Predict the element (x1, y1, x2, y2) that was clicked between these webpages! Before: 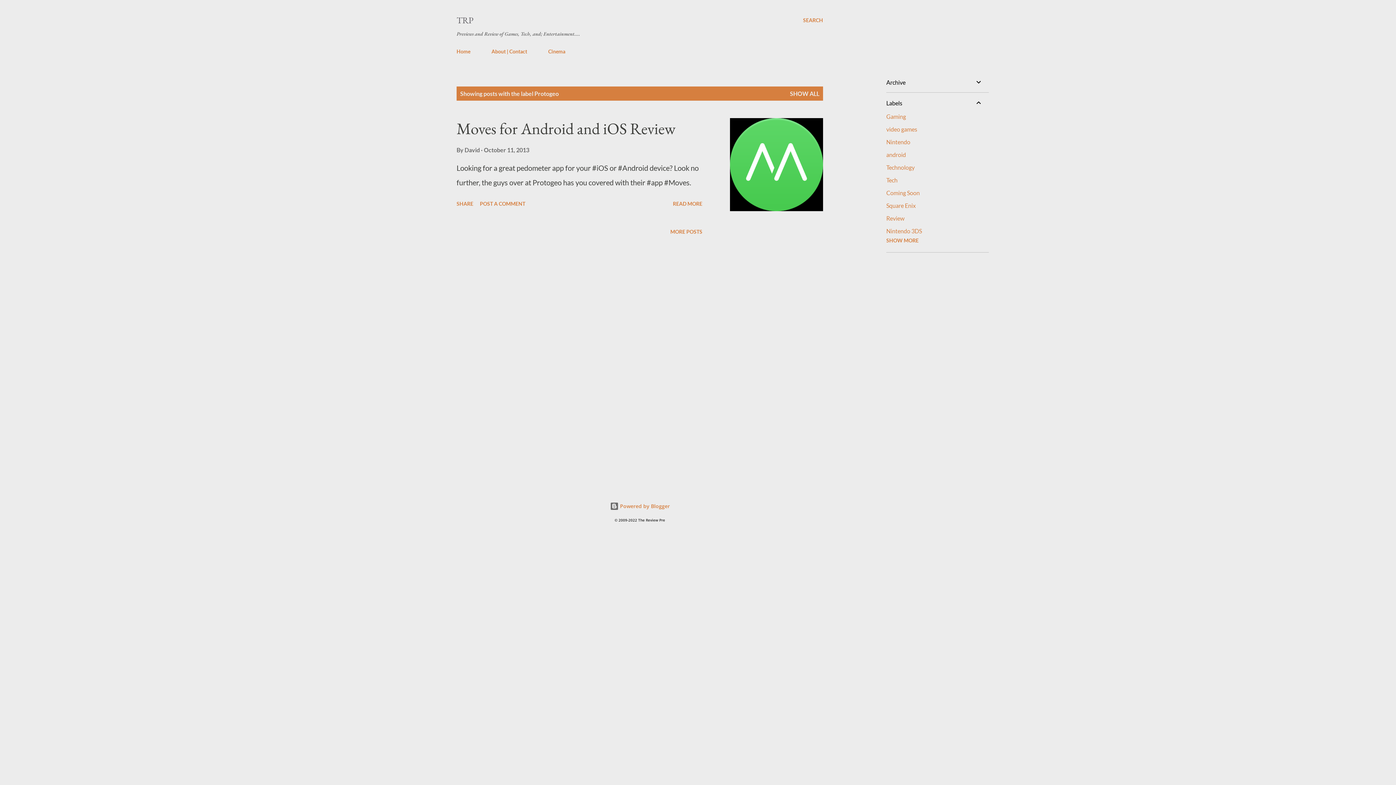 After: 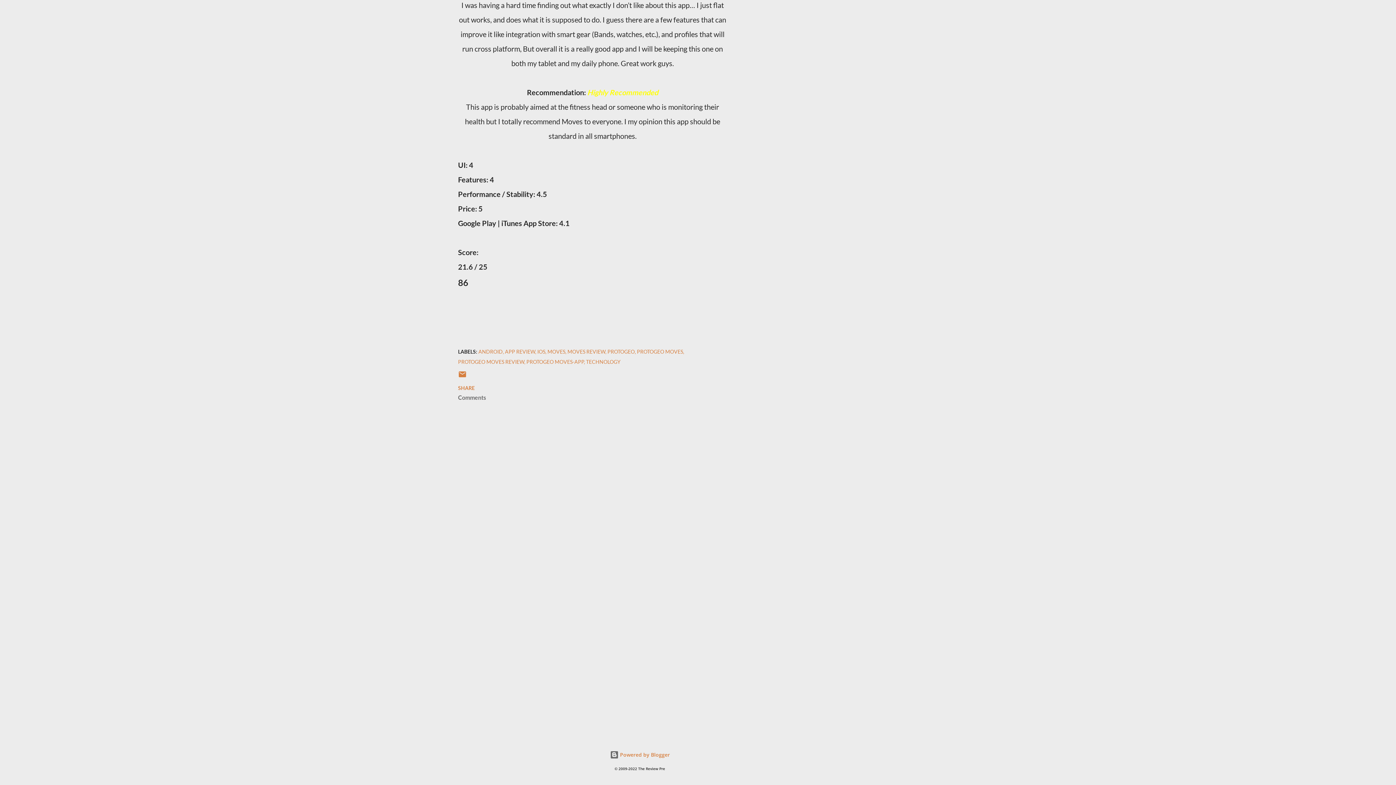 Action: bbox: (477, 197, 528, 209) label: POST A COMMENT